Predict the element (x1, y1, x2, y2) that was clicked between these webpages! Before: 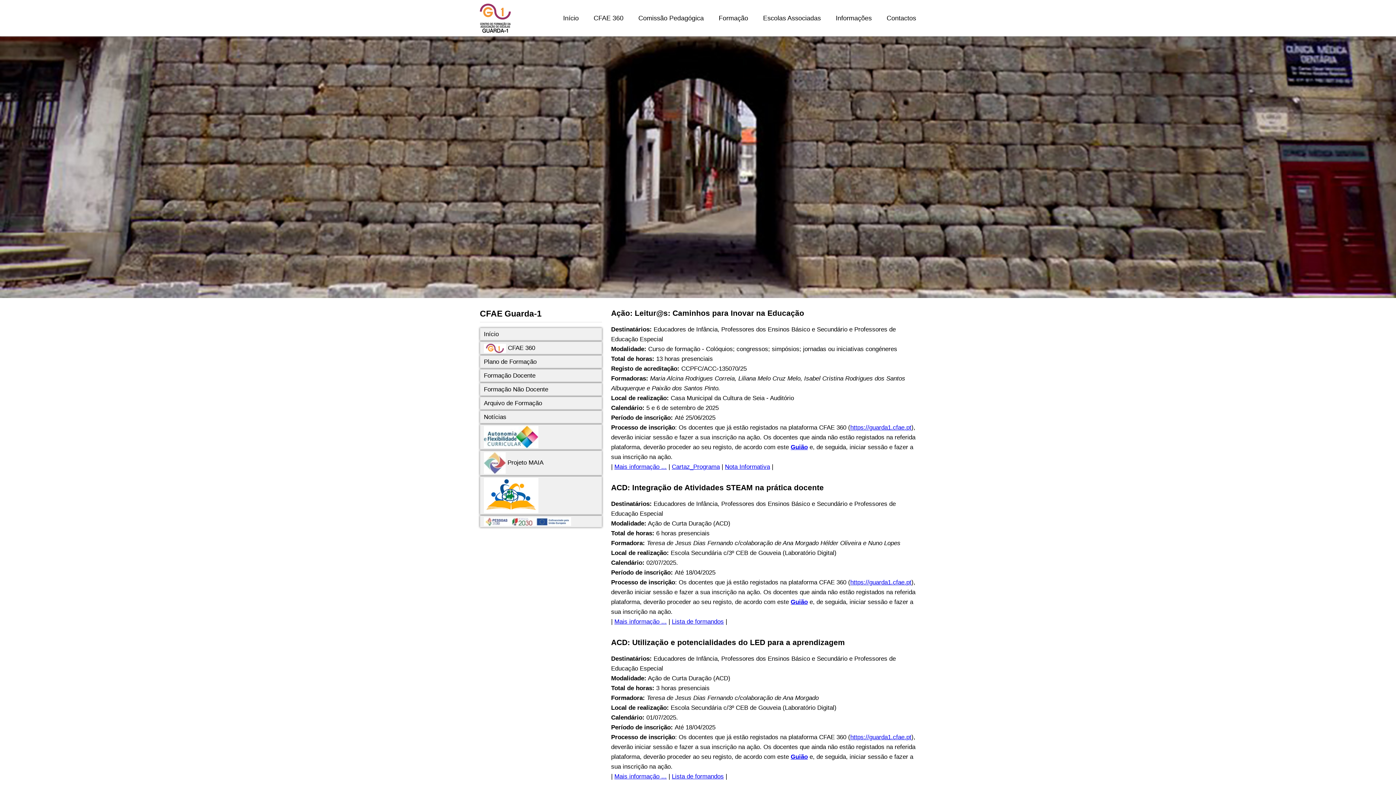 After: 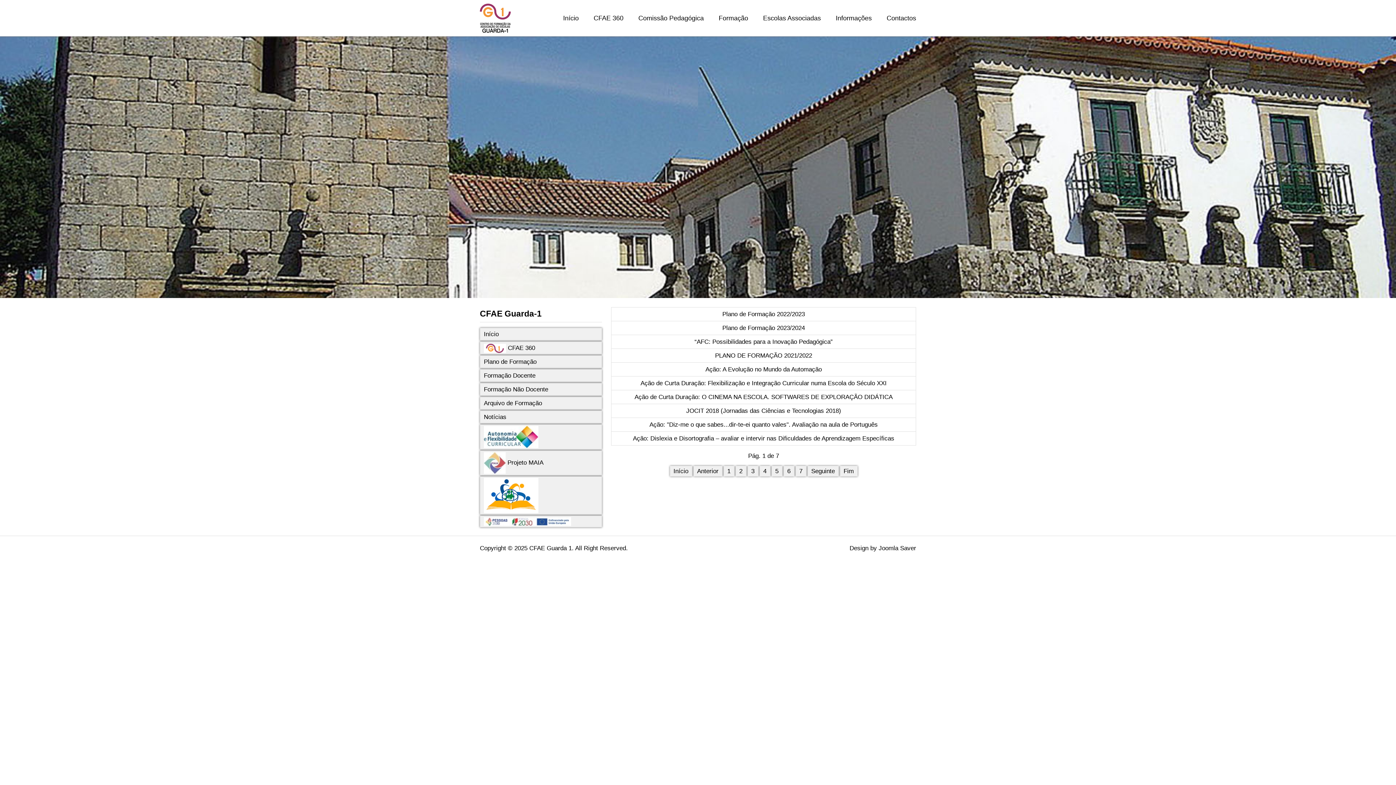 Action: label: Arquivo de Formação bbox: (480, 397, 602, 409)